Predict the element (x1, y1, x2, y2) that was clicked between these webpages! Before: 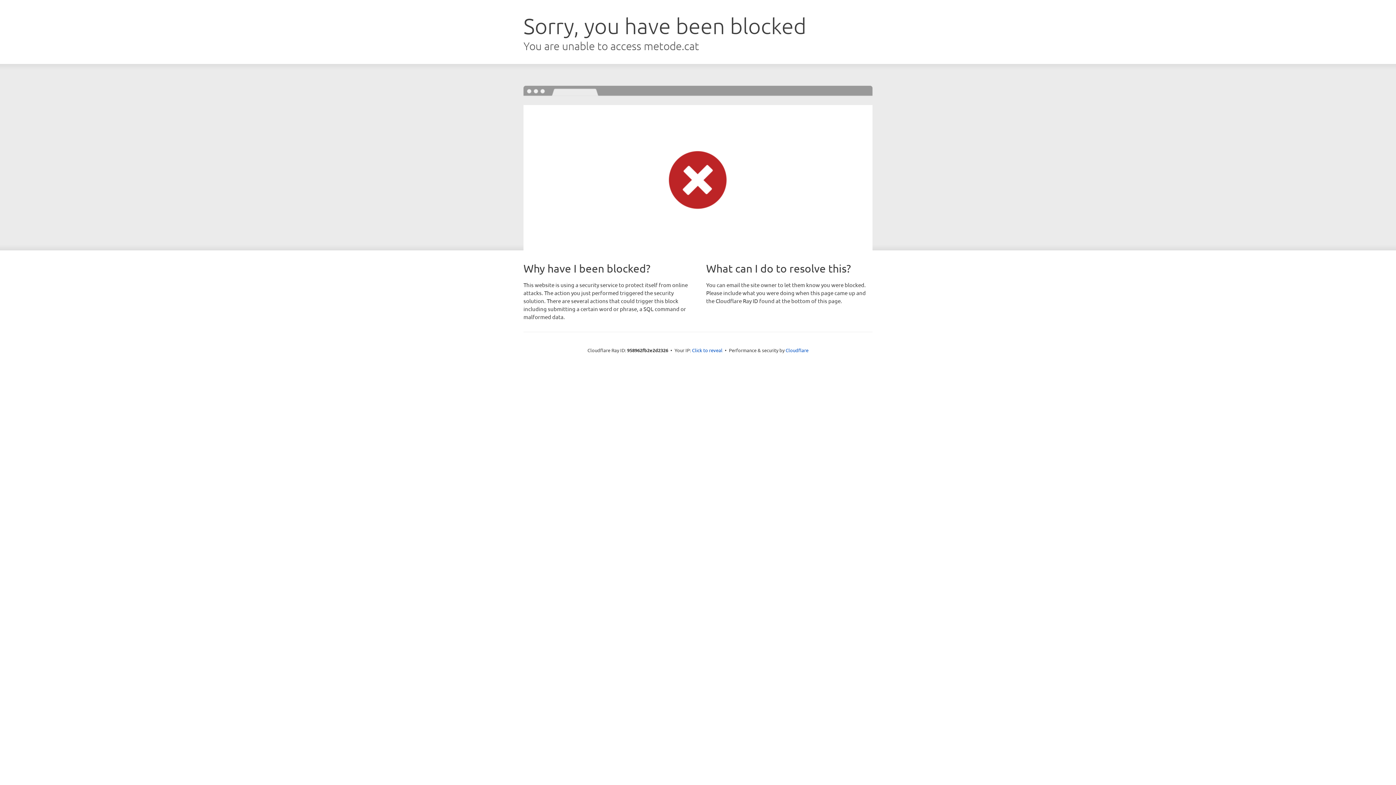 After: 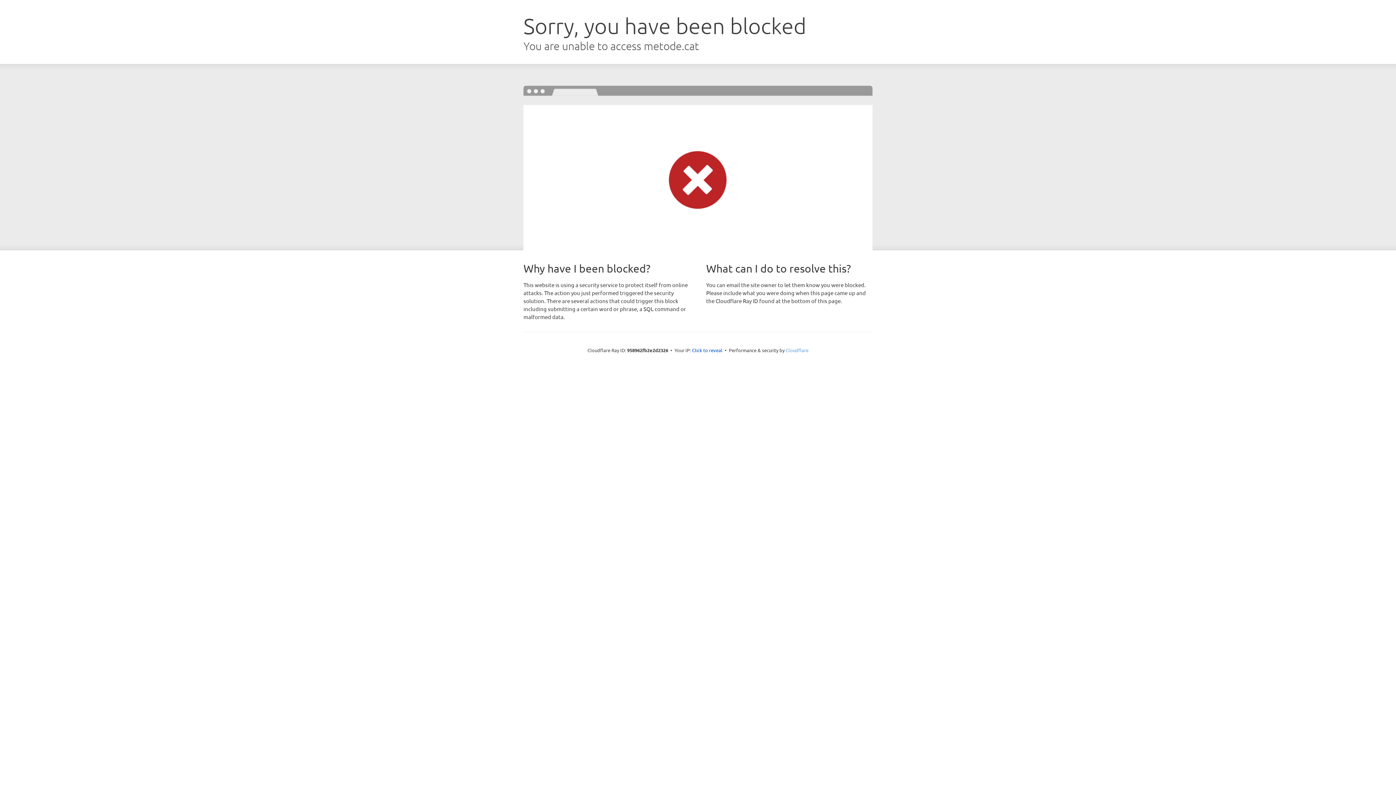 Action: bbox: (785, 347, 808, 353) label: Cloudflare